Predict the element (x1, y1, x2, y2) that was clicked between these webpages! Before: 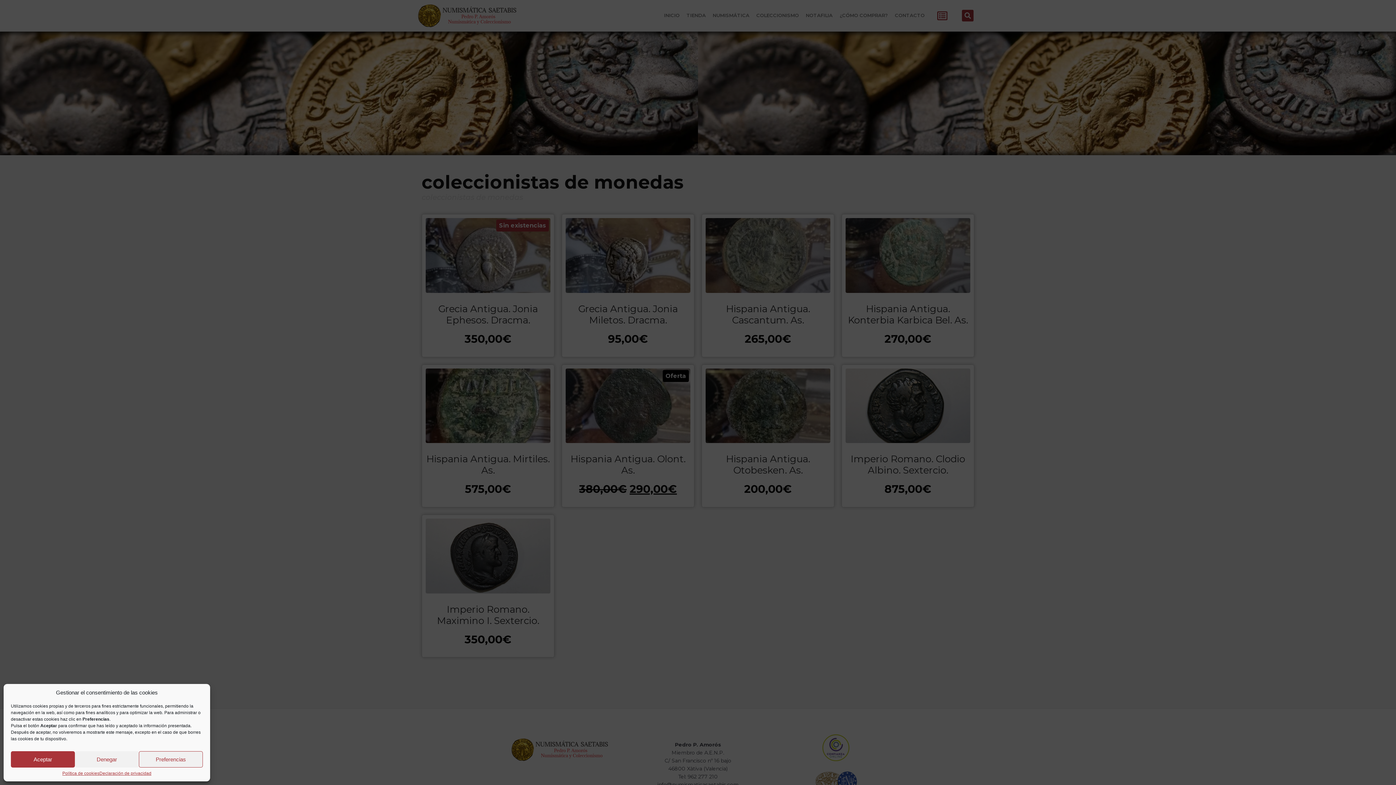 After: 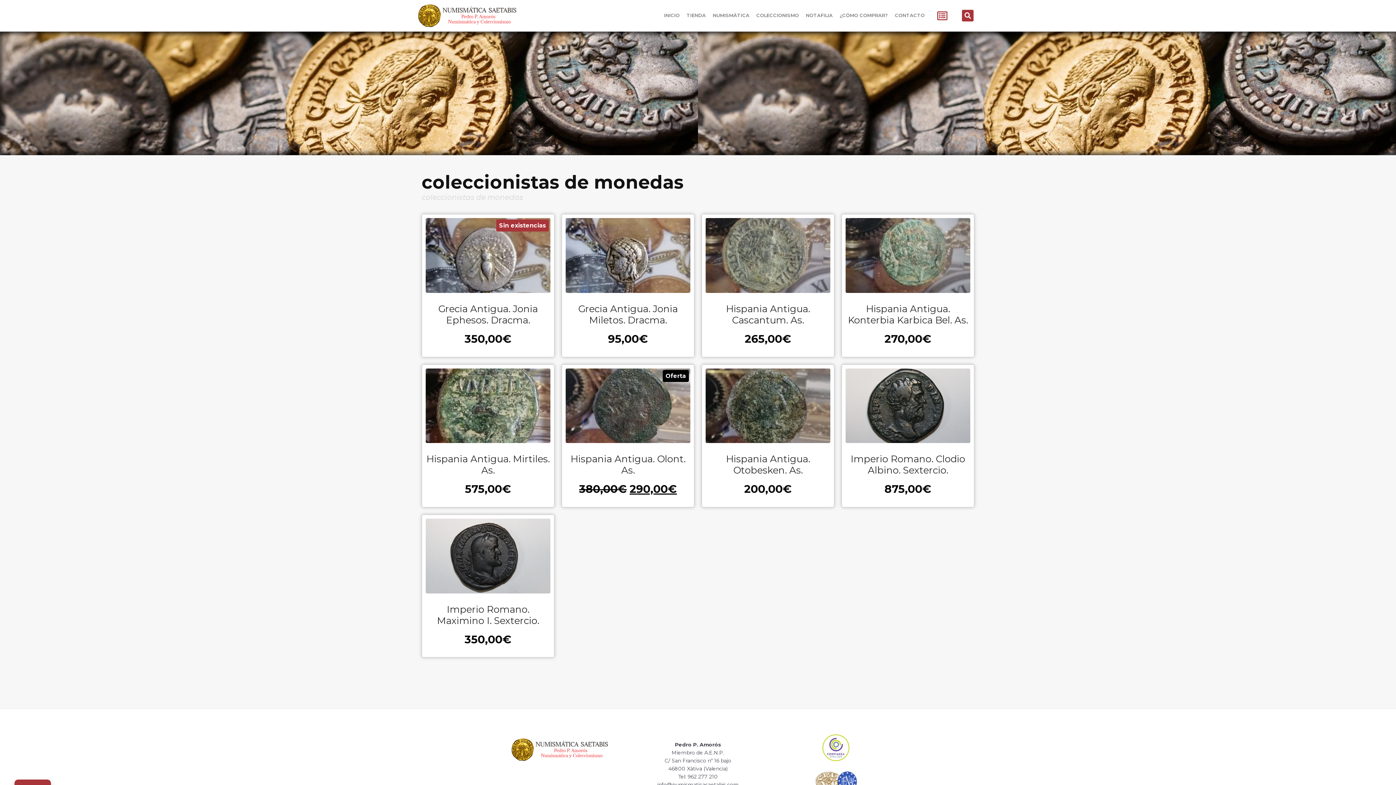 Action: bbox: (10, 751, 74, 768) label: Aceptar